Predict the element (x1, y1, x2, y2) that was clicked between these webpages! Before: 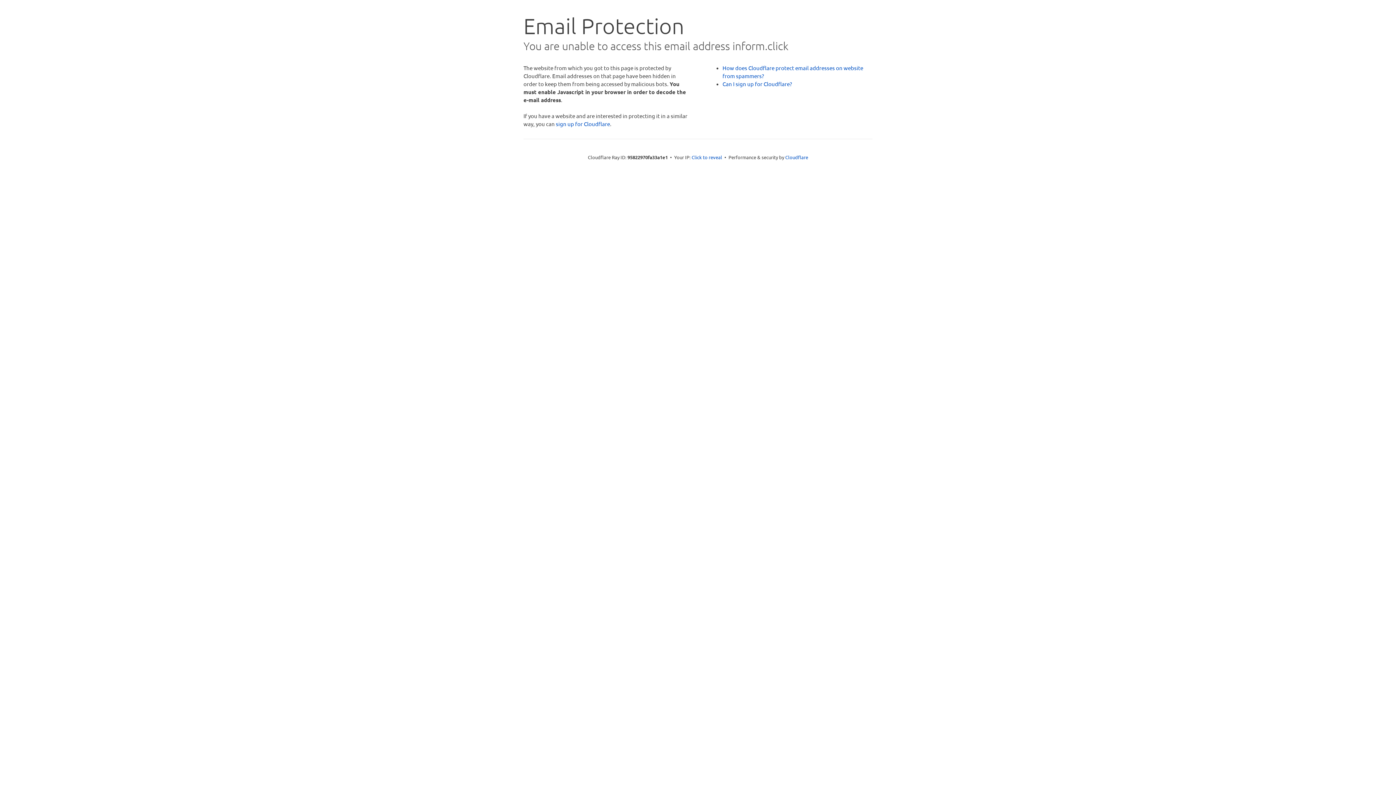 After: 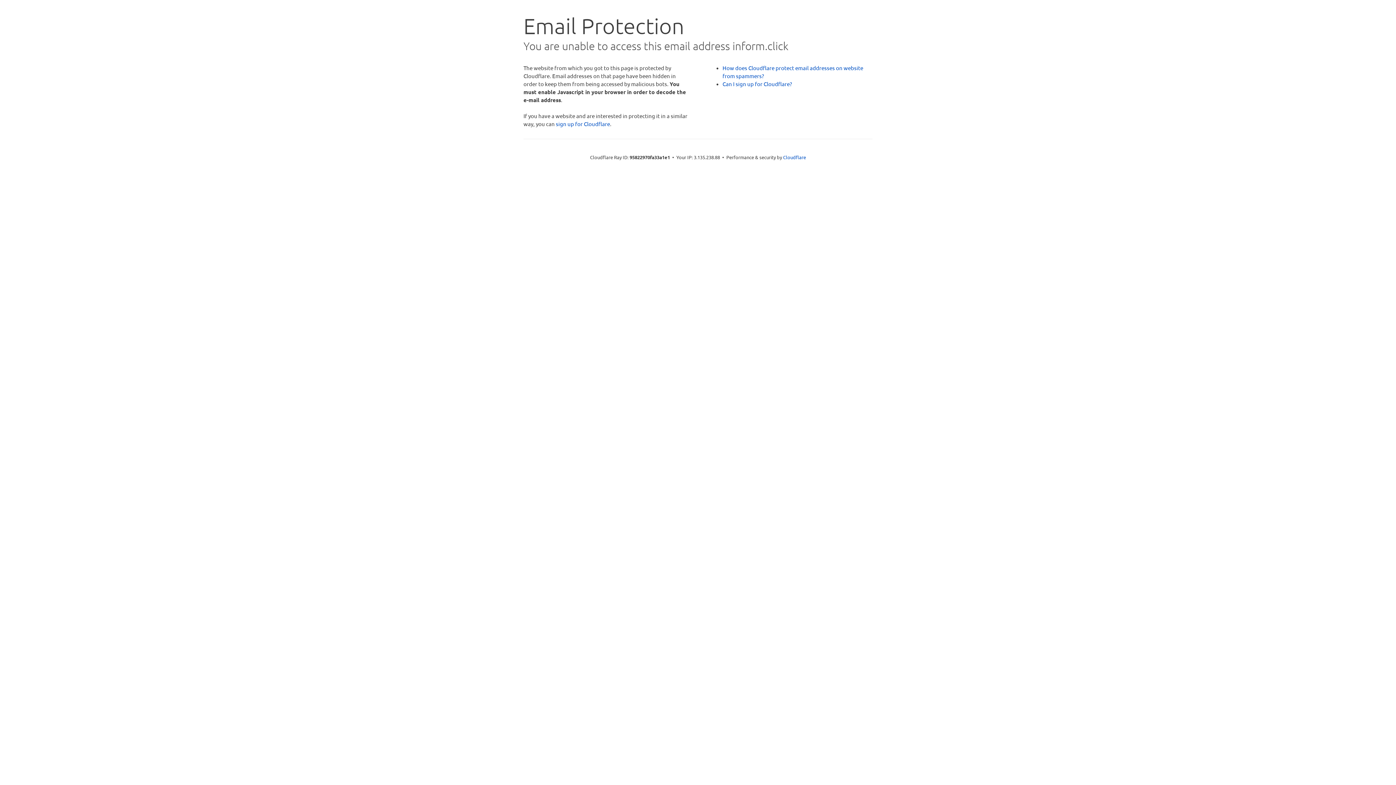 Action: bbox: (691, 153, 722, 160) label: Click to reveal